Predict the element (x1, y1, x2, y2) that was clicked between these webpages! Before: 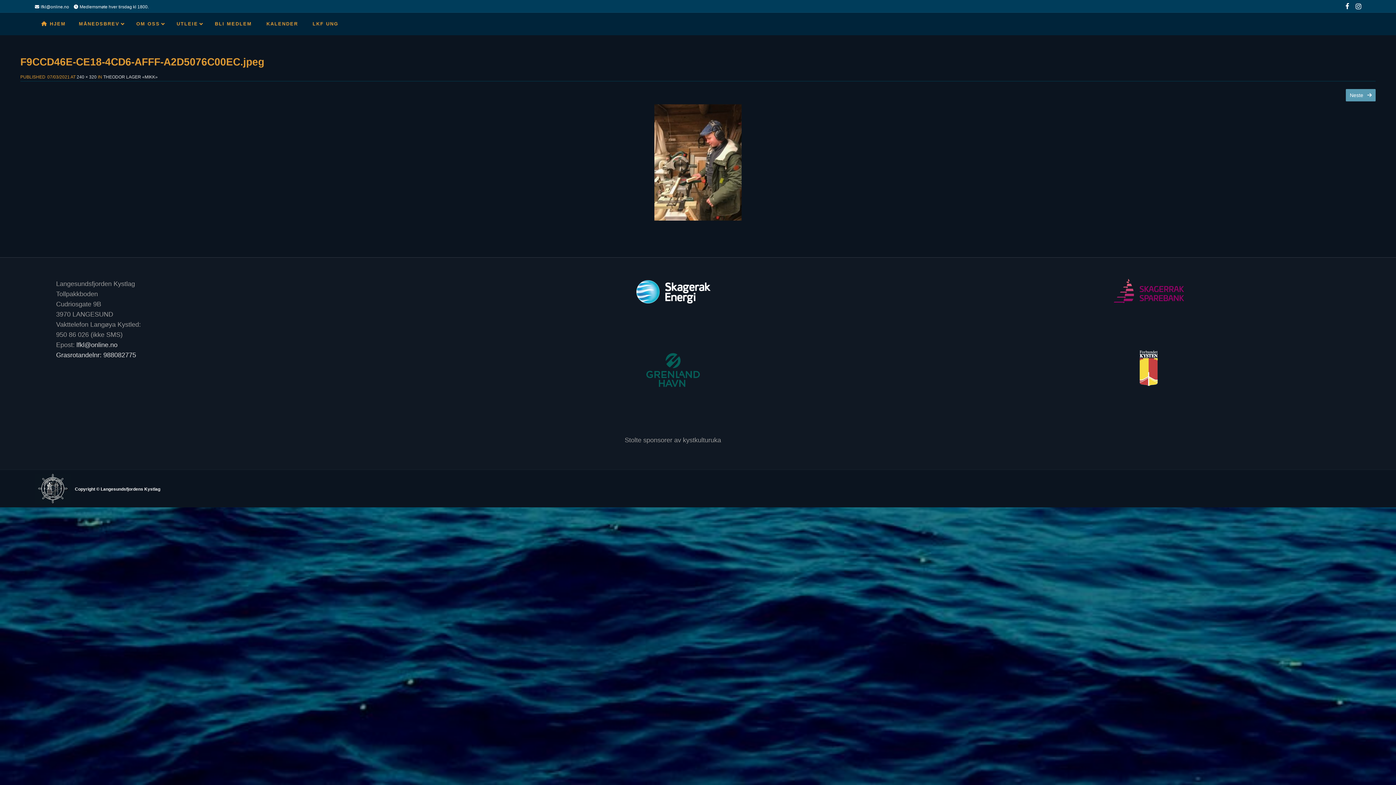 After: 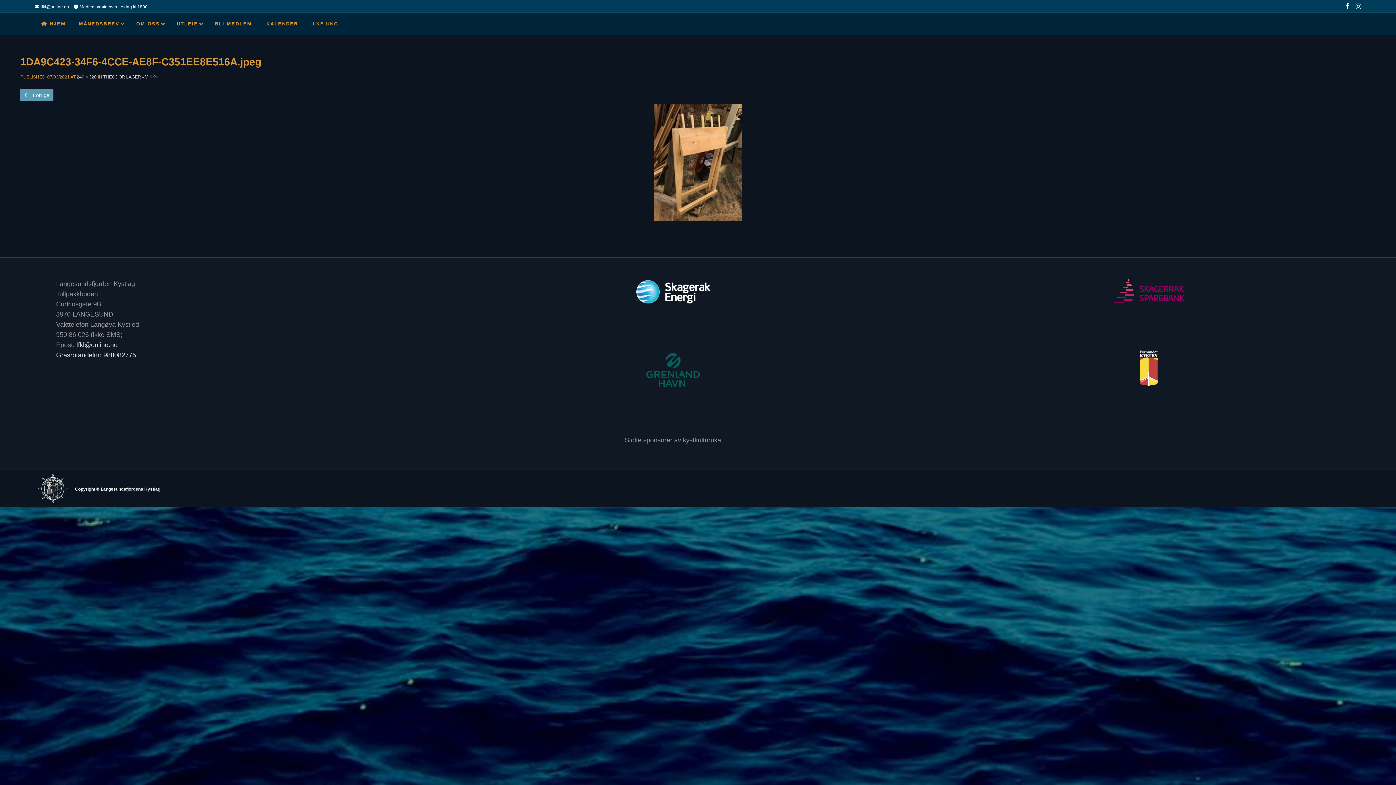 Action: label: Neste  bbox: (1346, 89, 1376, 101)